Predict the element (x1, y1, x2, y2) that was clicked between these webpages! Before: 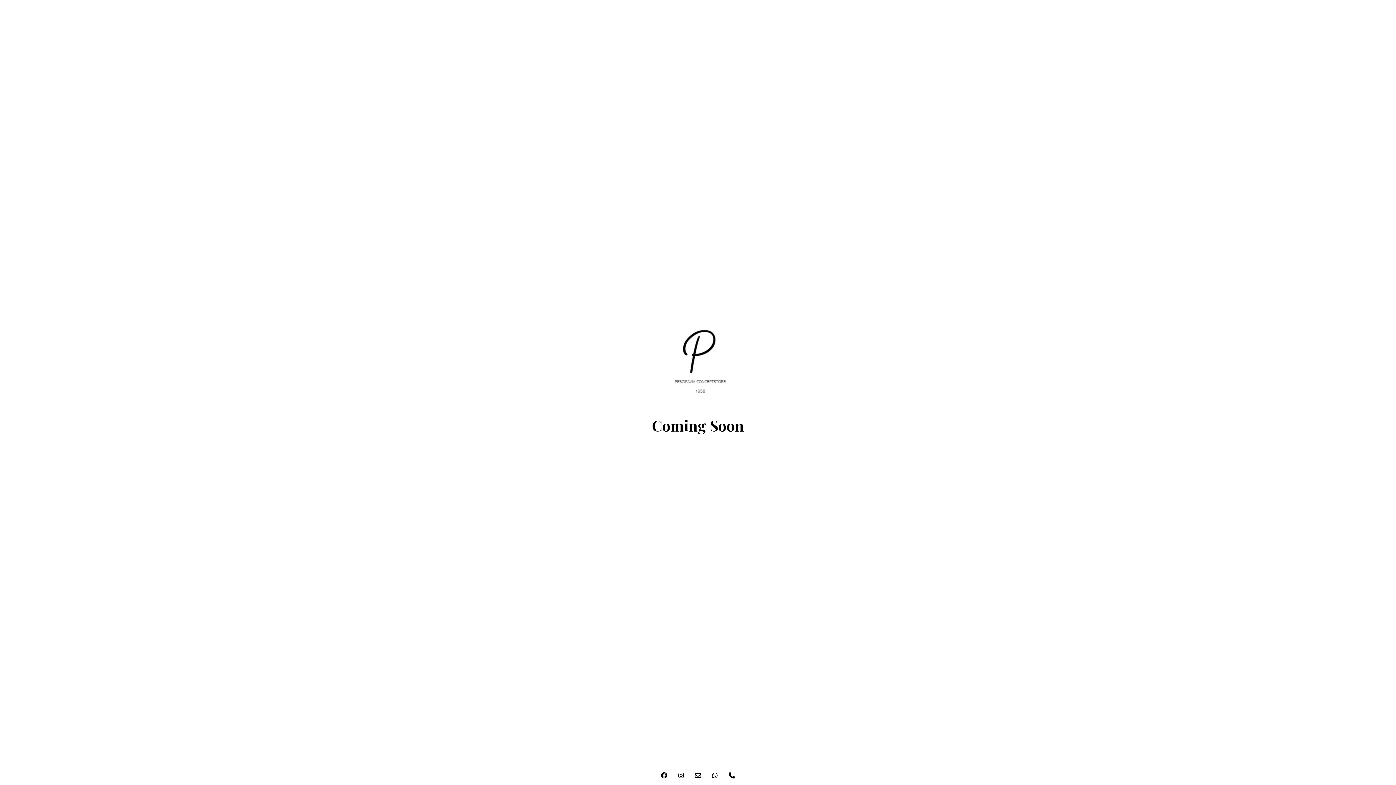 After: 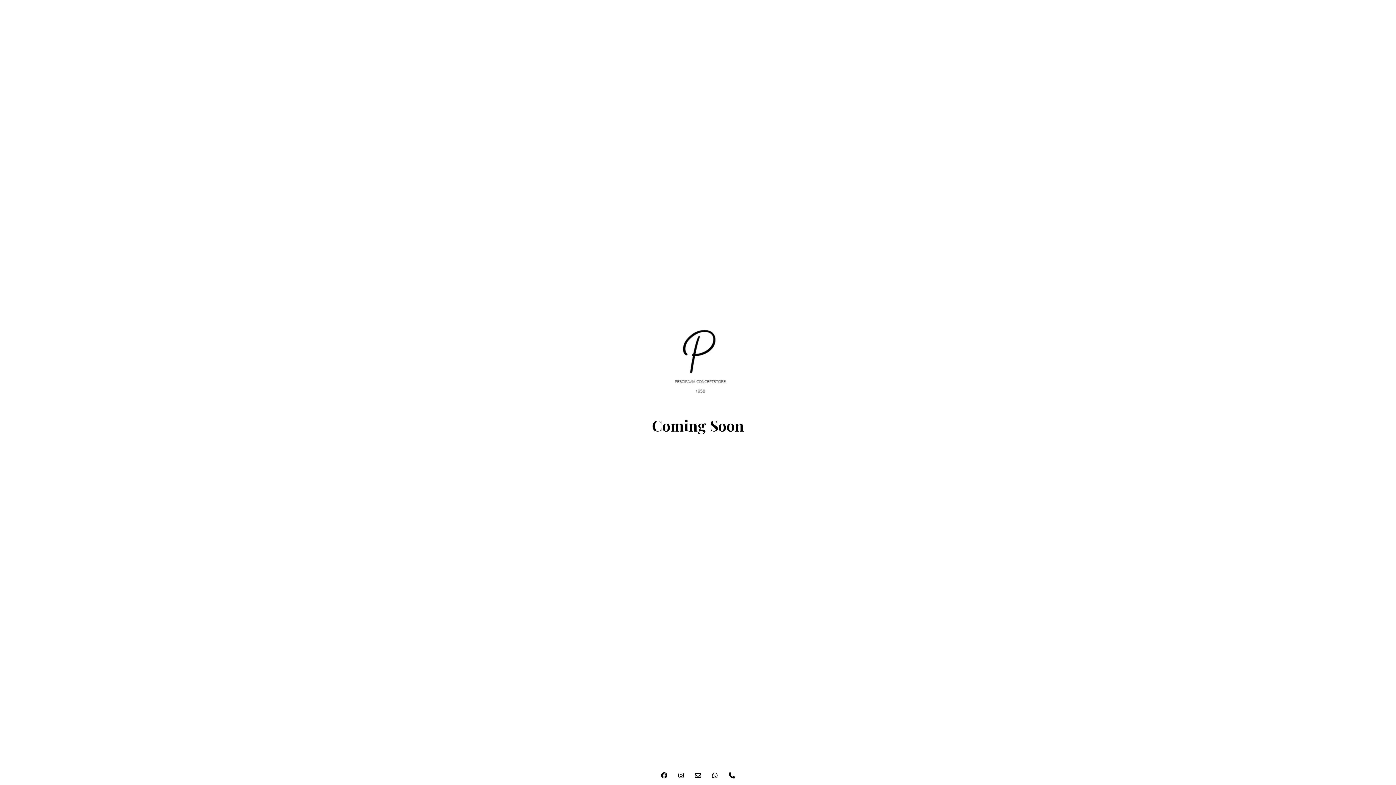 Action: bbox: (690, 766, 705, 785)